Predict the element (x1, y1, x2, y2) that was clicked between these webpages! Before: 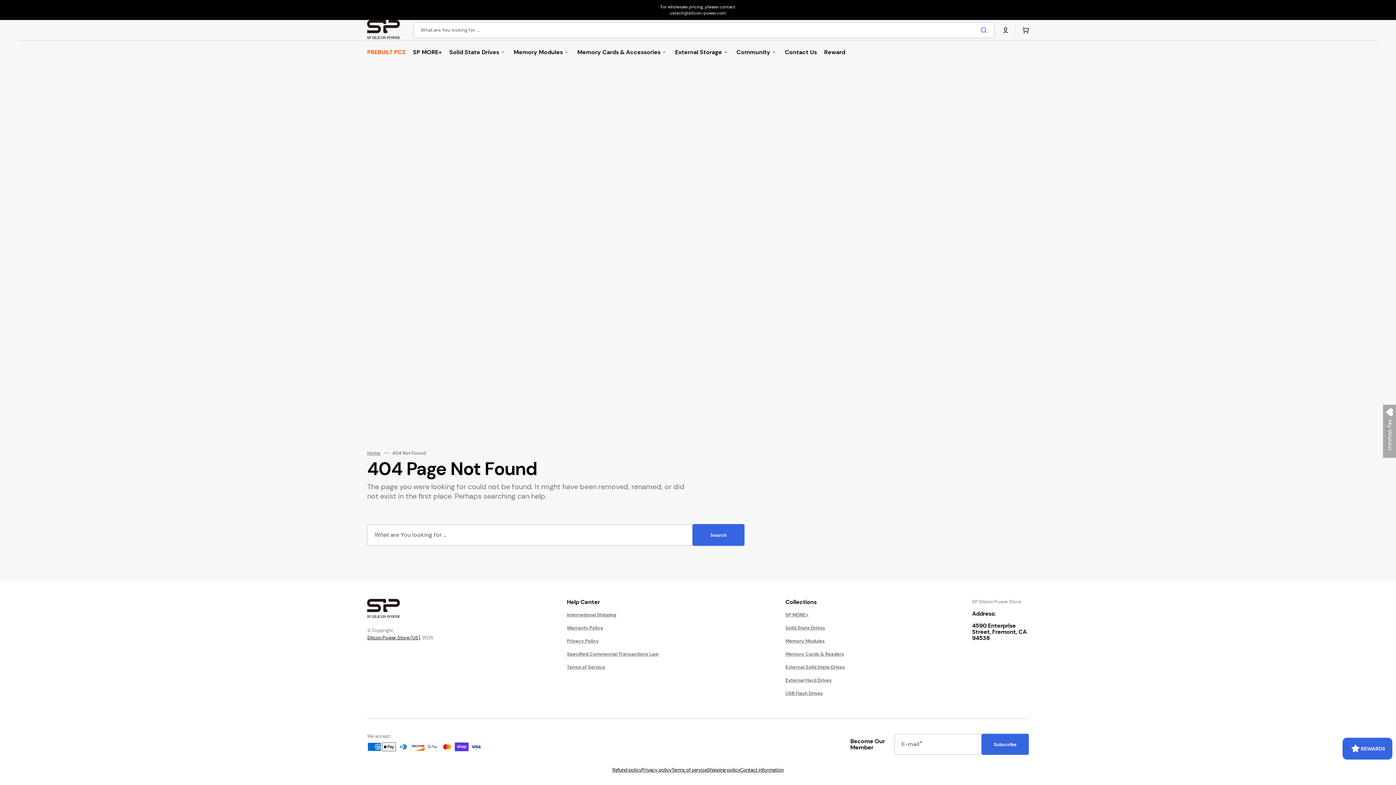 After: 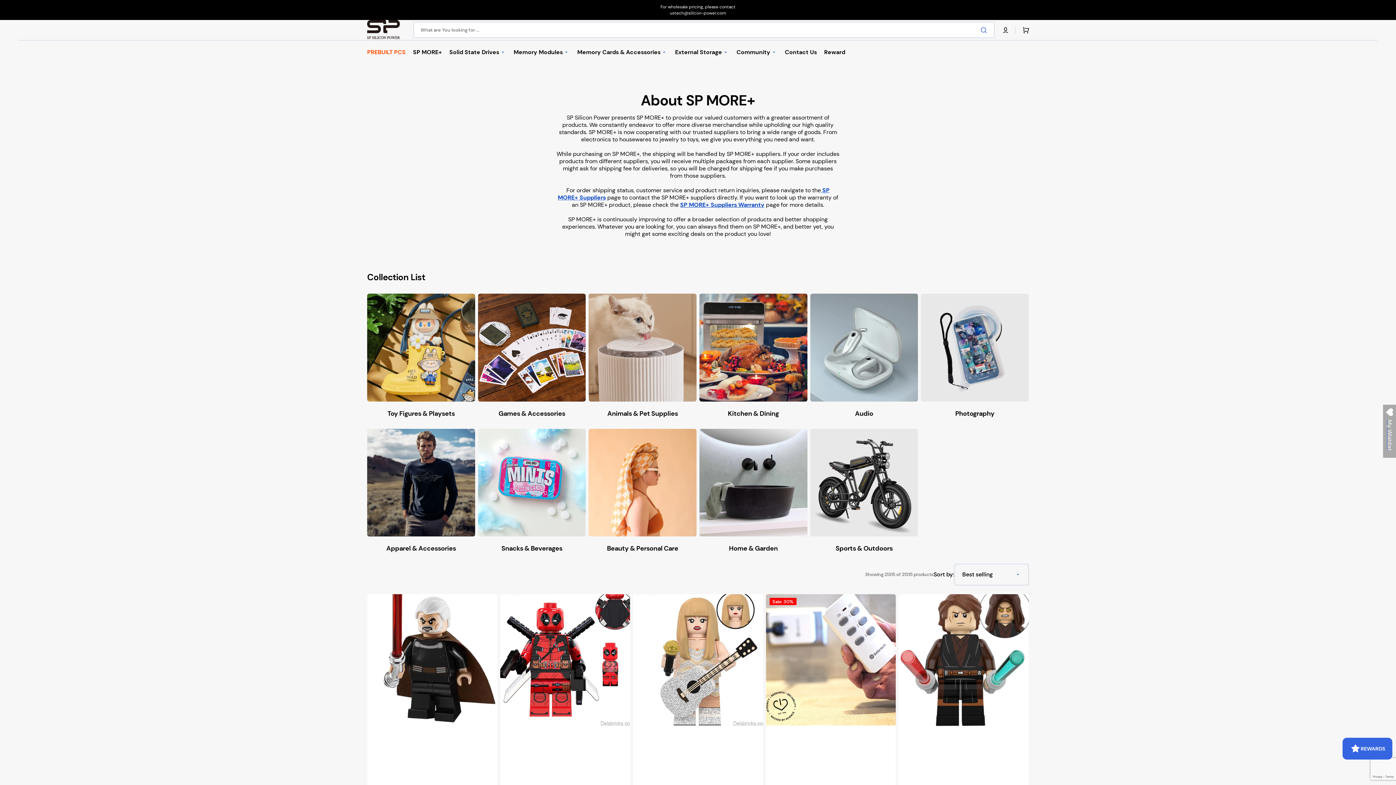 Action: label: SP MORE+ bbox: (785, 612, 808, 621)